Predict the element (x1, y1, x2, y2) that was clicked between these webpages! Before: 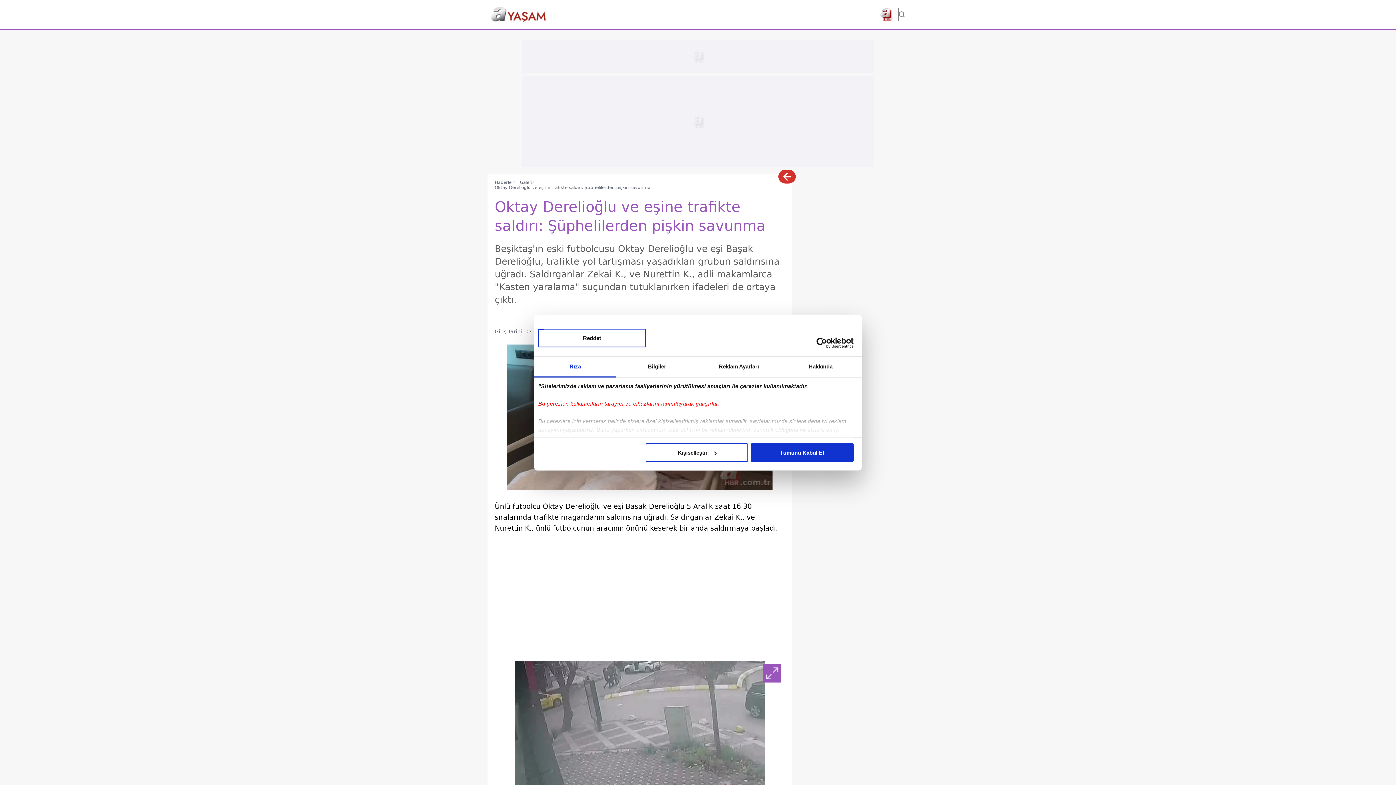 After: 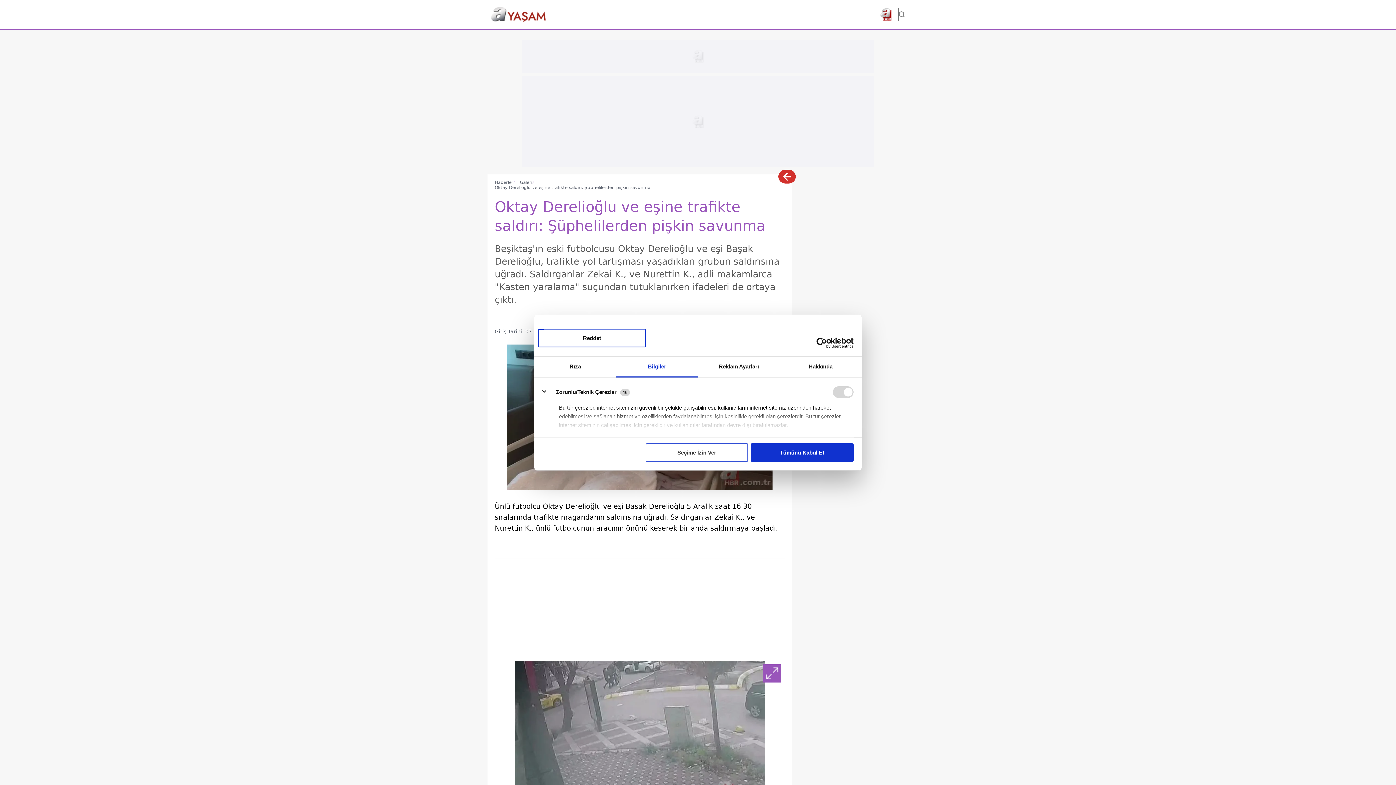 Action: label: Kişiselleştir bbox: (645, 443, 748, 462)